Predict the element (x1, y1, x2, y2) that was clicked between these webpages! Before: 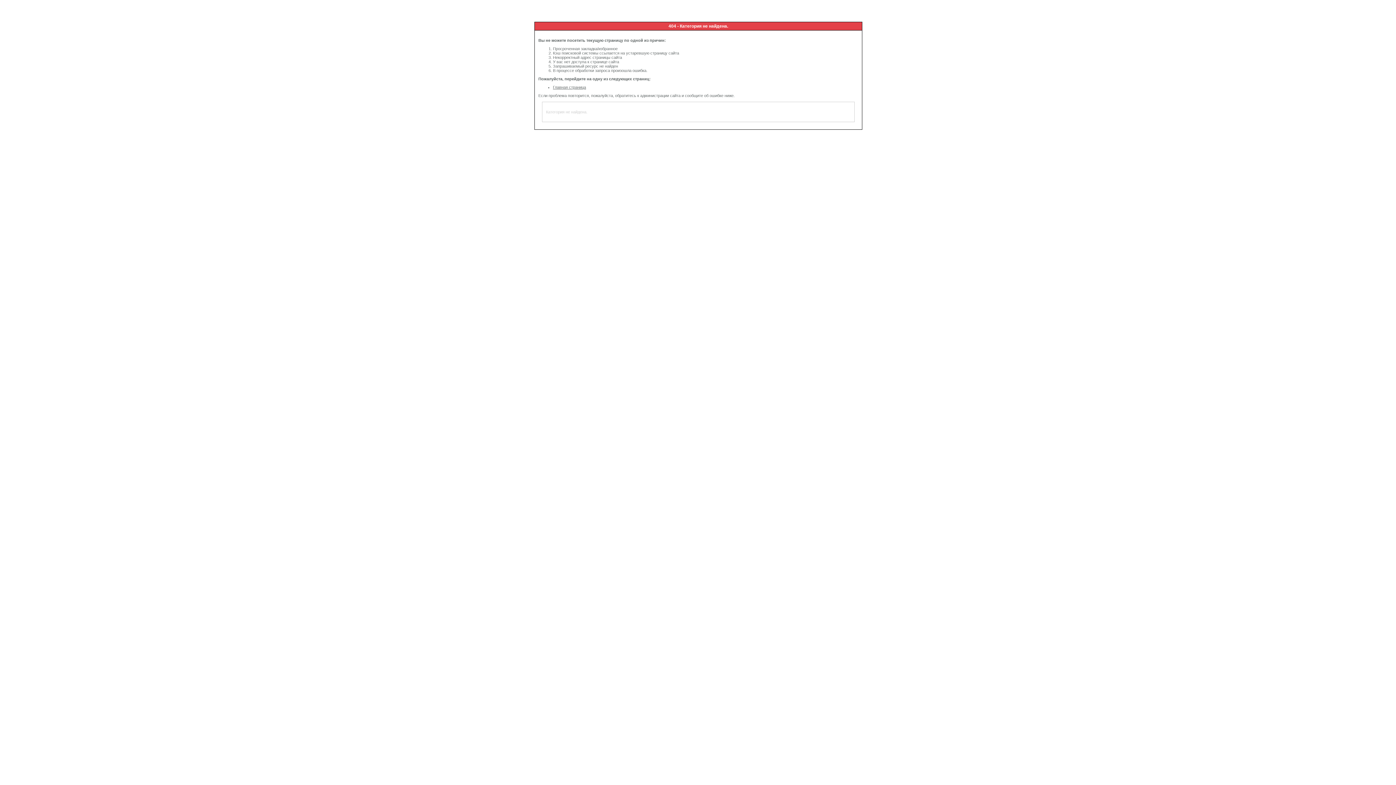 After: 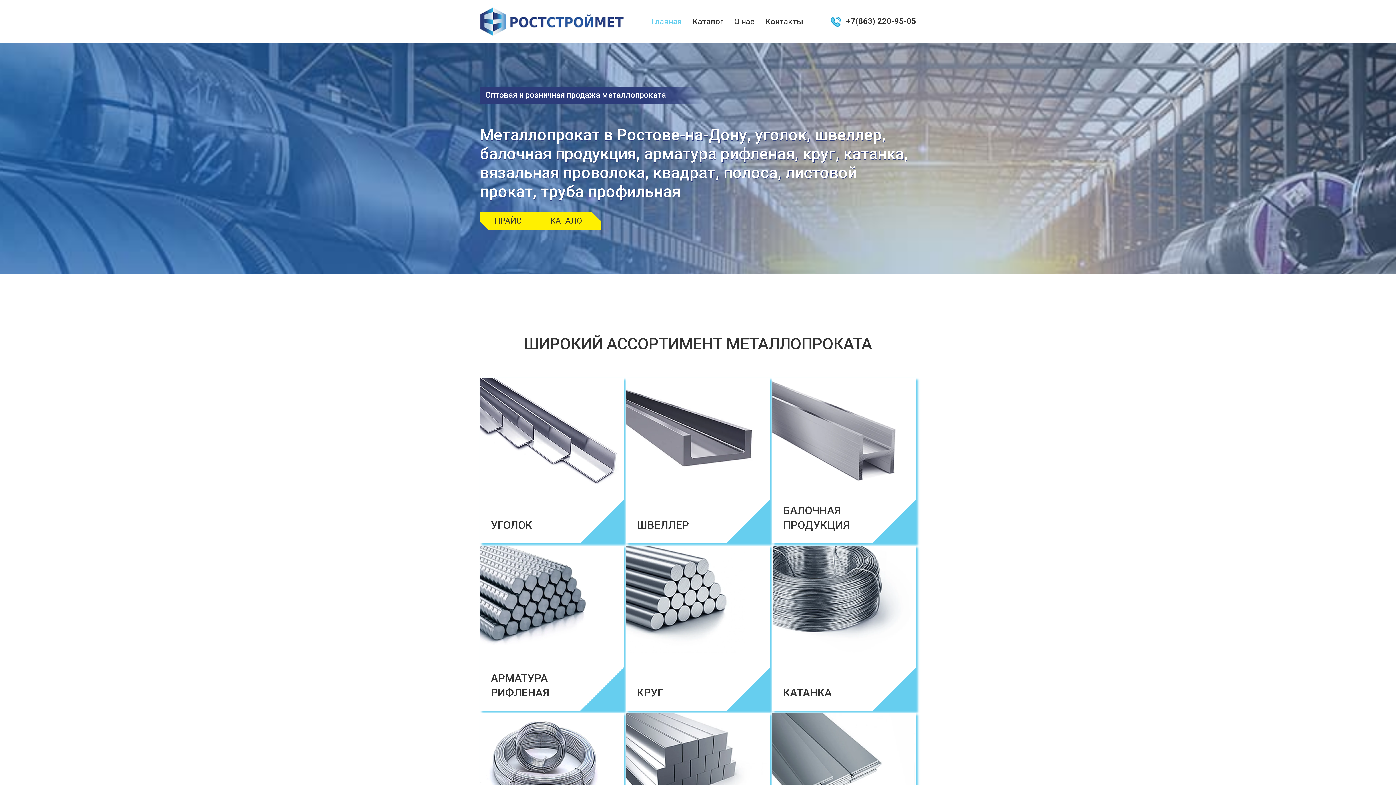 Action: label: Главная страница bbox: (553, 85, 586, 89)